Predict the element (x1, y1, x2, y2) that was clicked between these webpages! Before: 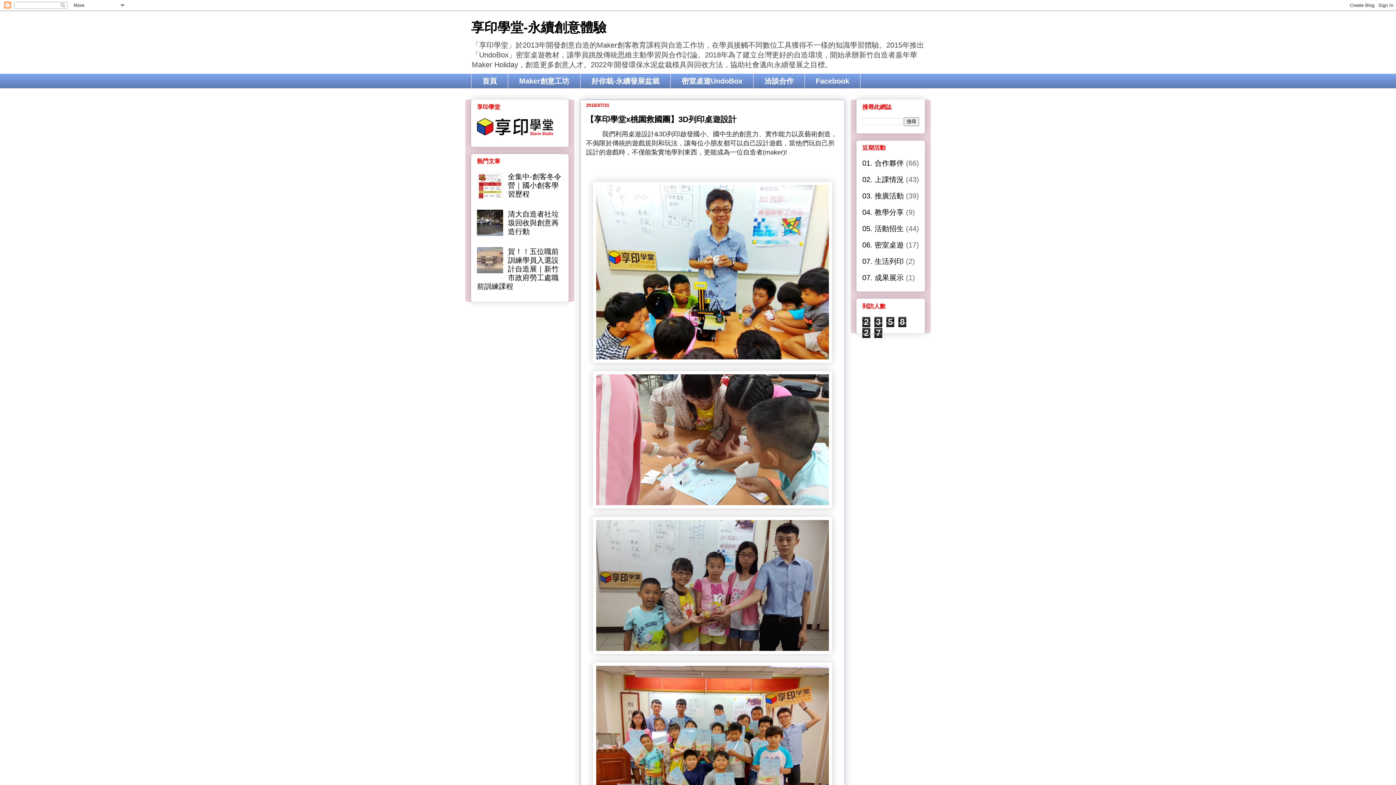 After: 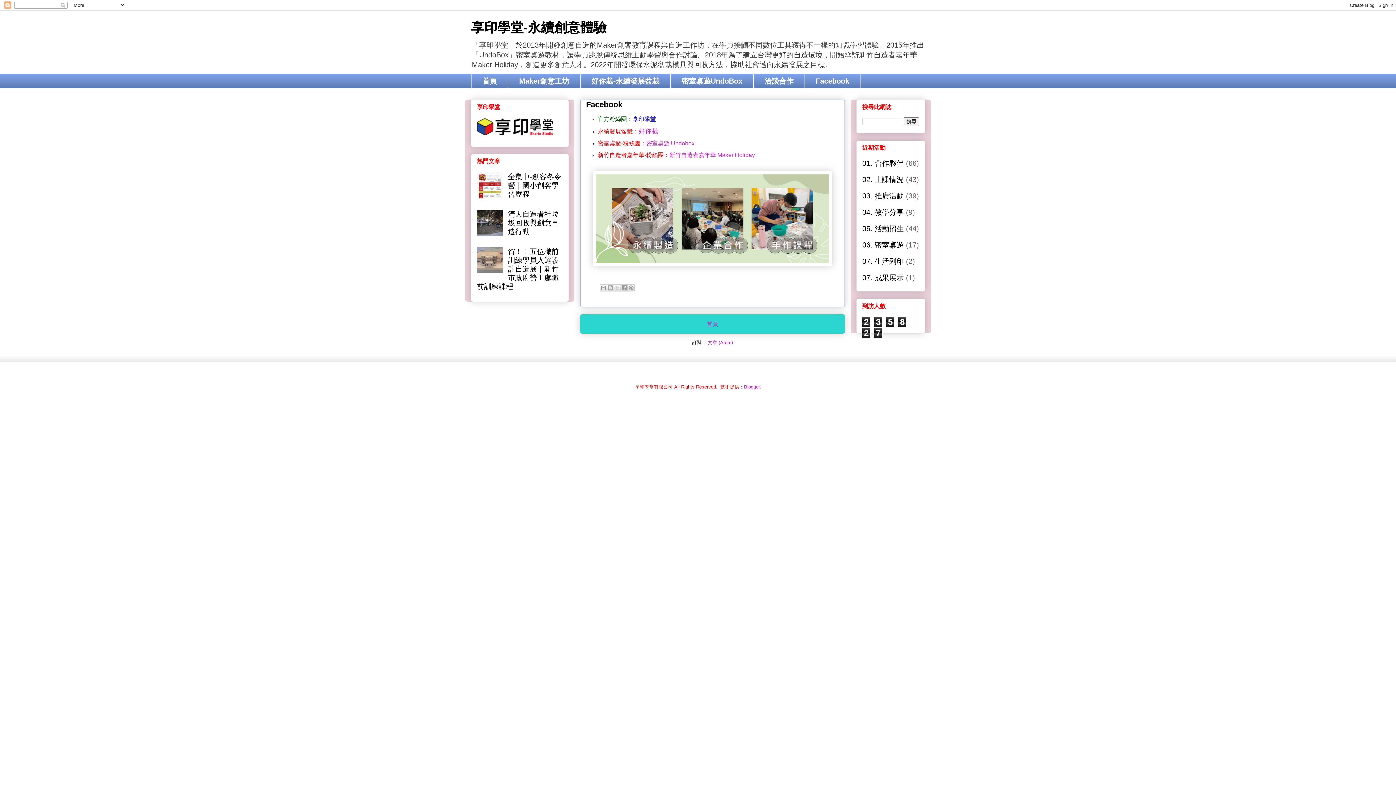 Action: bbox: (804, 73, 860, 88) label: Facebook